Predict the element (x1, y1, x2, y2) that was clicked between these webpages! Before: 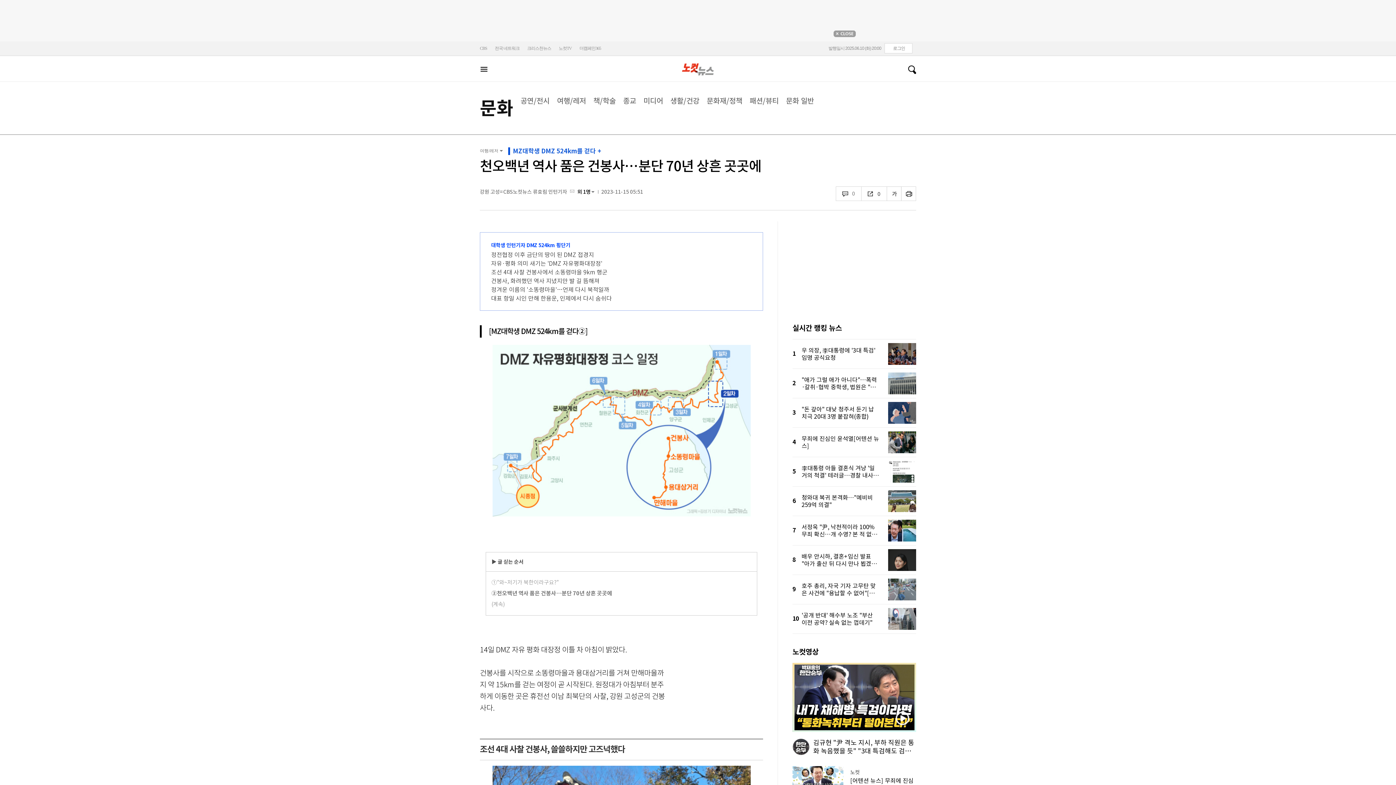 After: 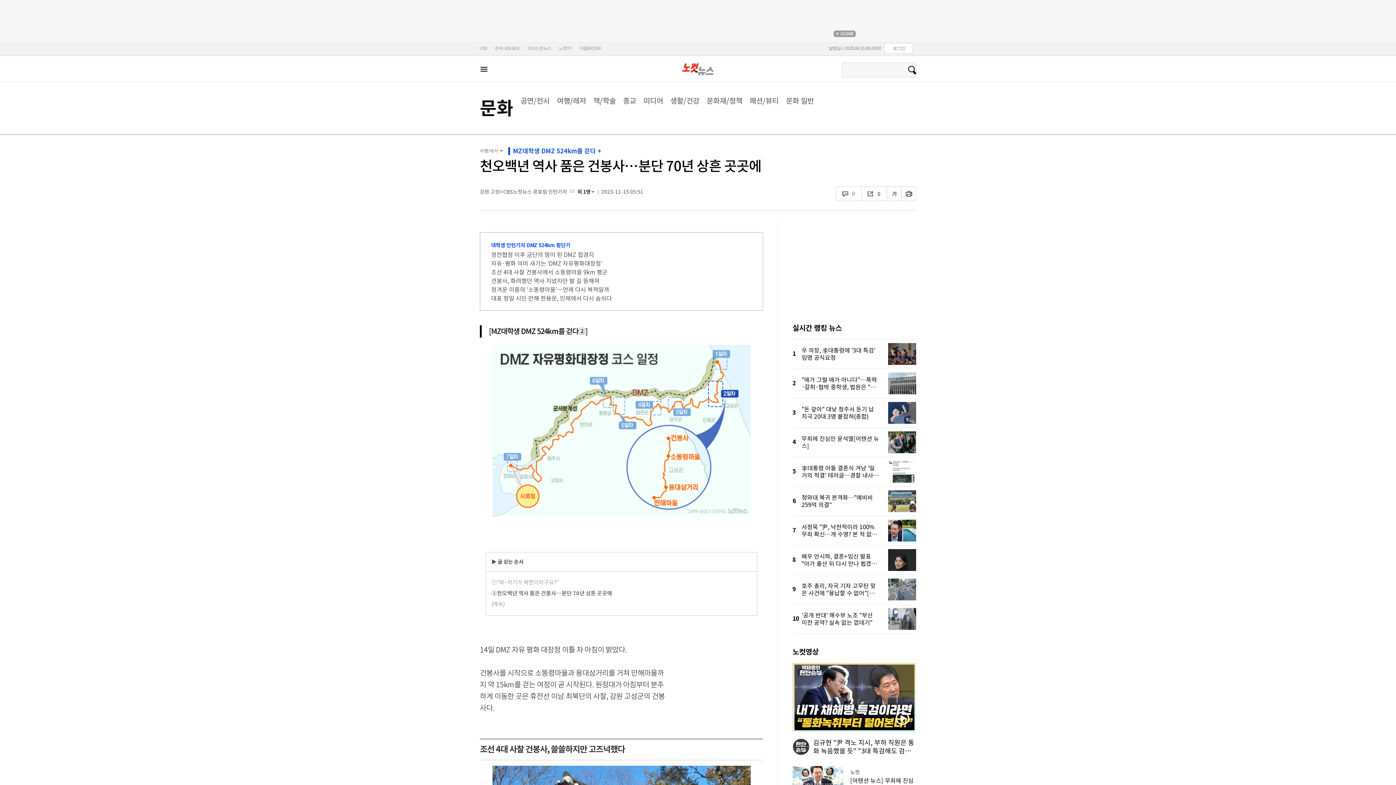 Action: label: 검색 bbox: (902, 62, 916, 77)